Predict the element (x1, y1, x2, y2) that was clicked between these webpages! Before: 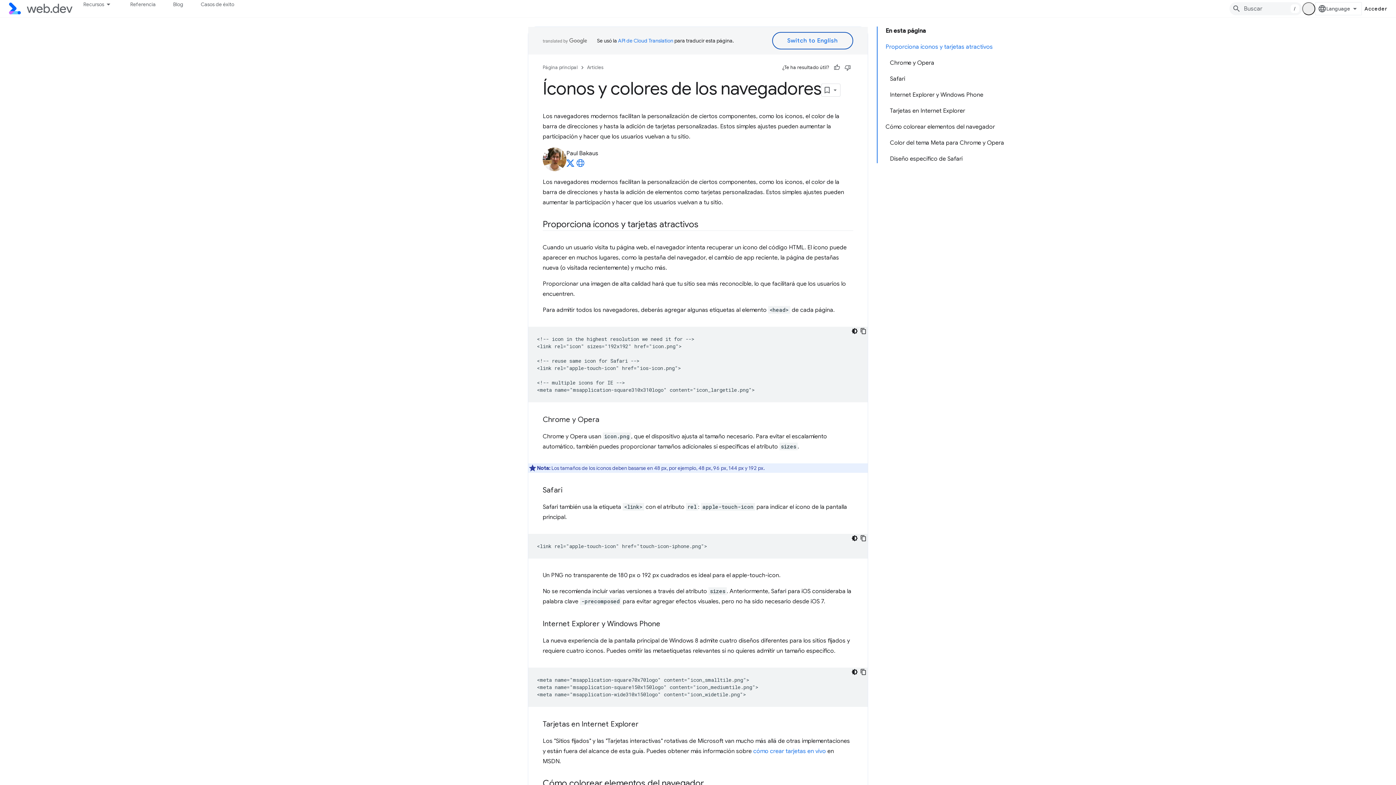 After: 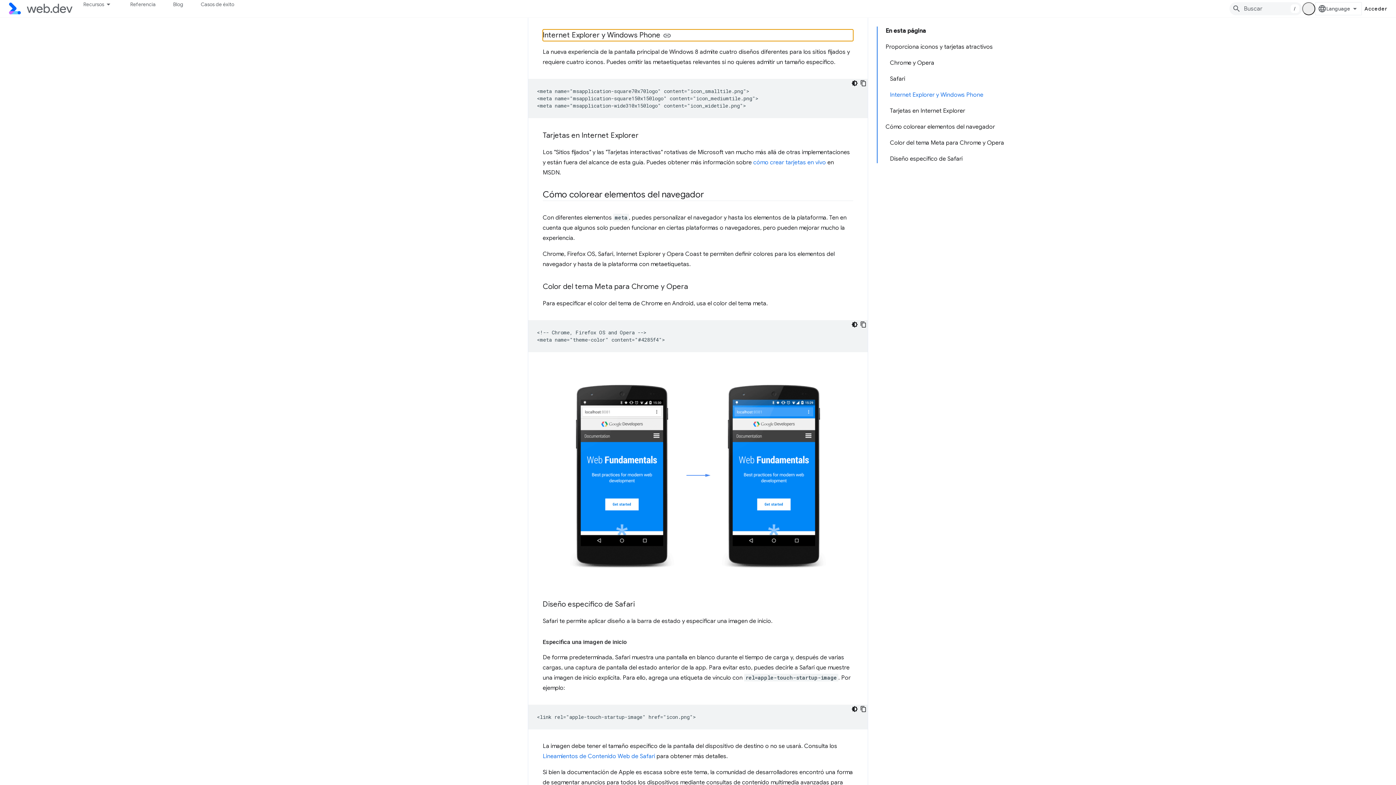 Action: label: Internet Explorer y Windows Phone bbox: (886, 86, 1008, 102)